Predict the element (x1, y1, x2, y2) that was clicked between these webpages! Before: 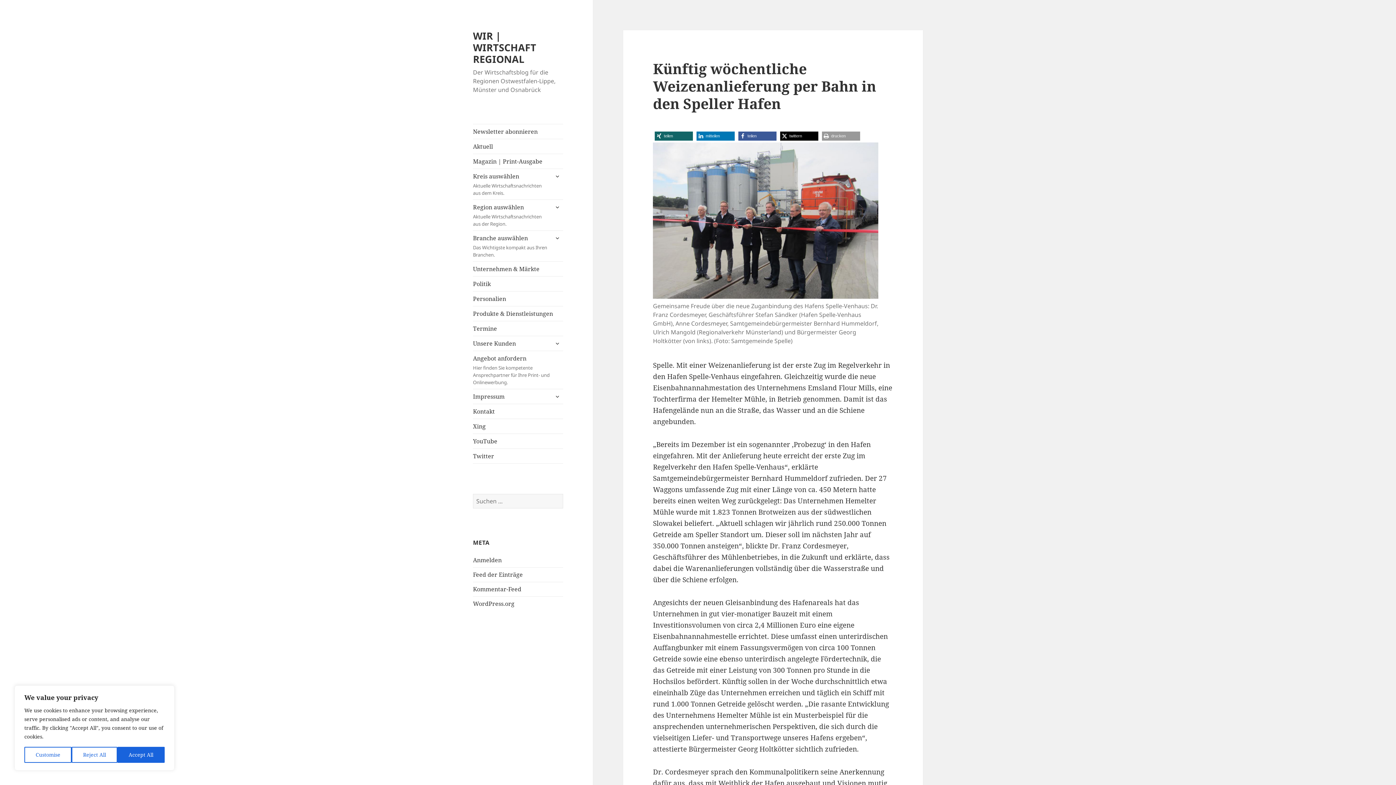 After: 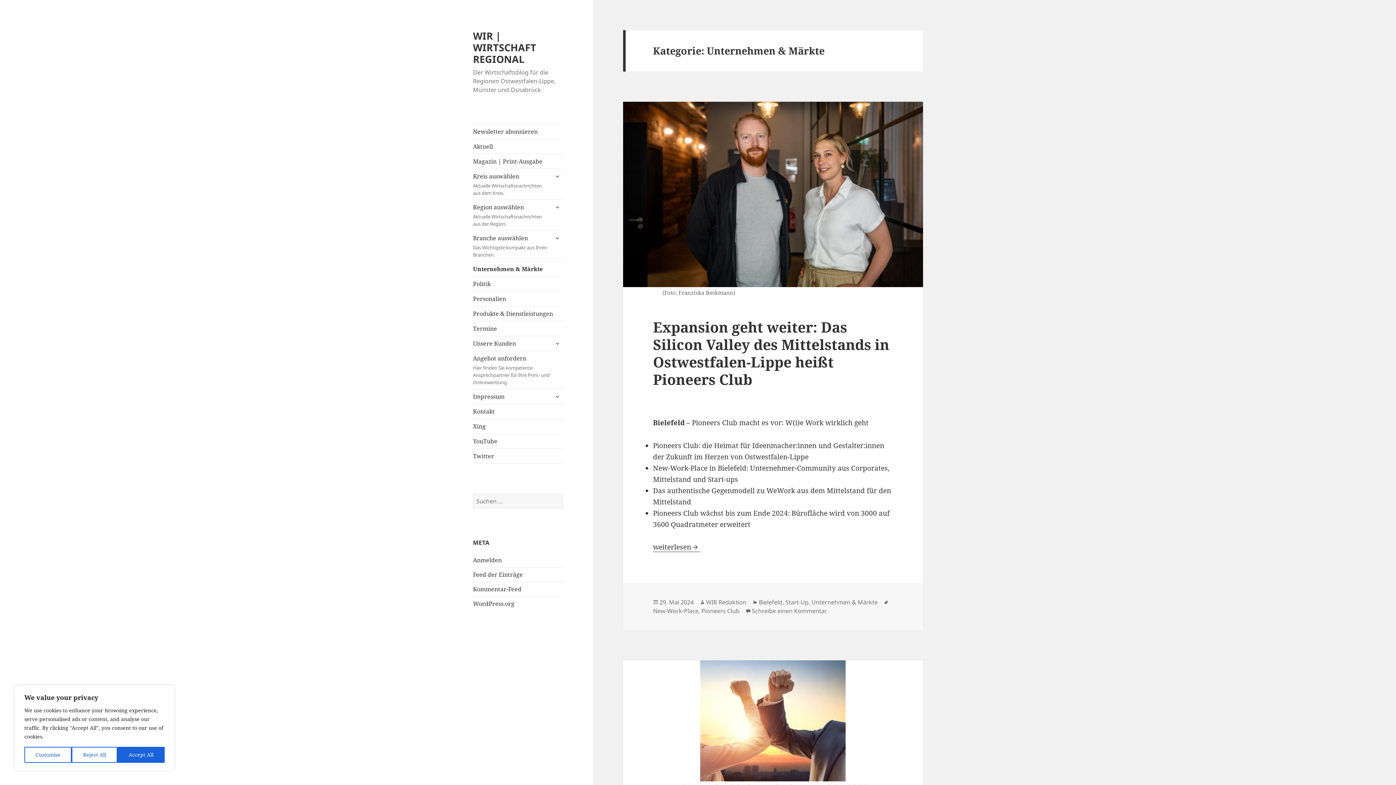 Action: label: Unternehmen & Märkte bbox: (473, 261, 563, 276)